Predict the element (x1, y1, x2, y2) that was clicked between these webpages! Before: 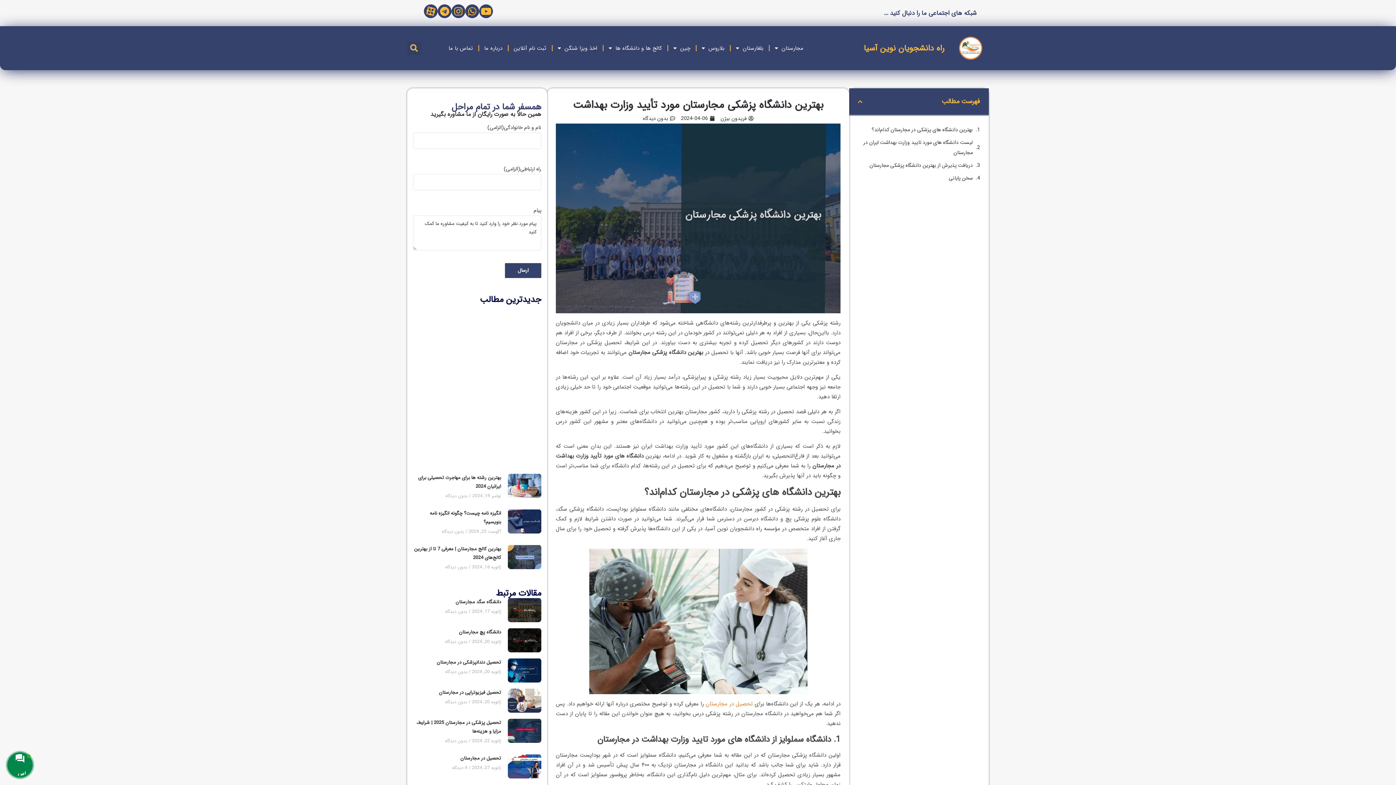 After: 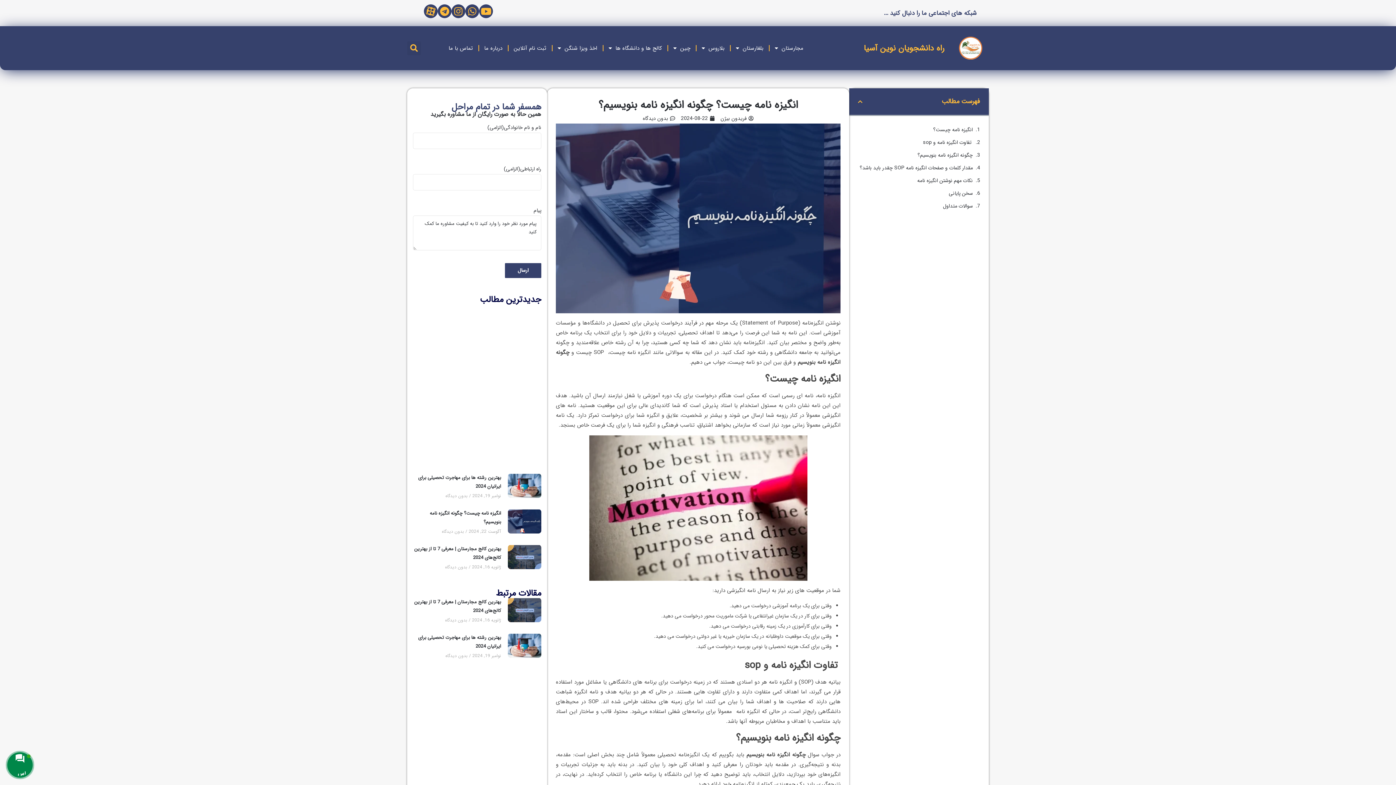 Action: bbox: (508, 509, 541, 539)